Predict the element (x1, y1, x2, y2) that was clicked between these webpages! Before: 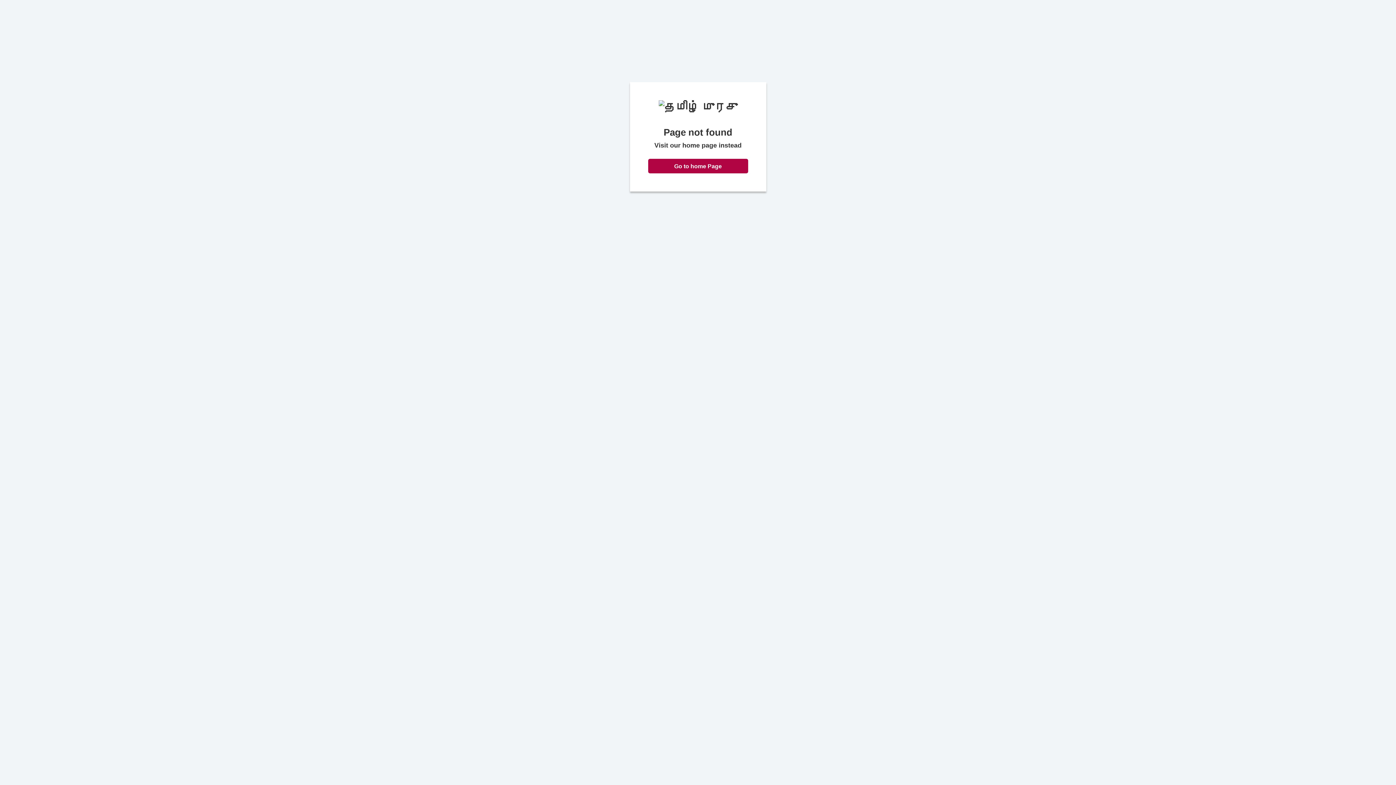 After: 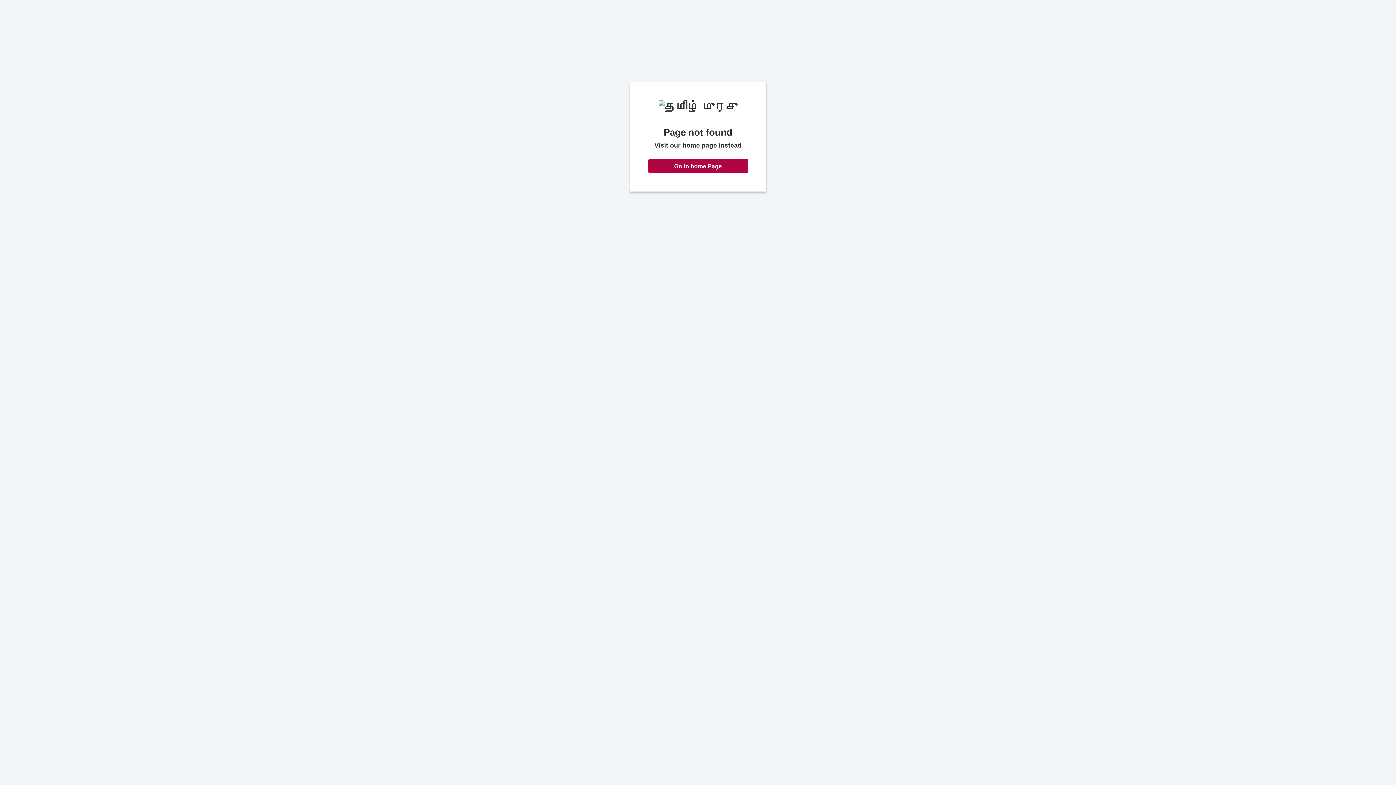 Action: bbox: (648, 158, 748, 173) label: Go to home Page